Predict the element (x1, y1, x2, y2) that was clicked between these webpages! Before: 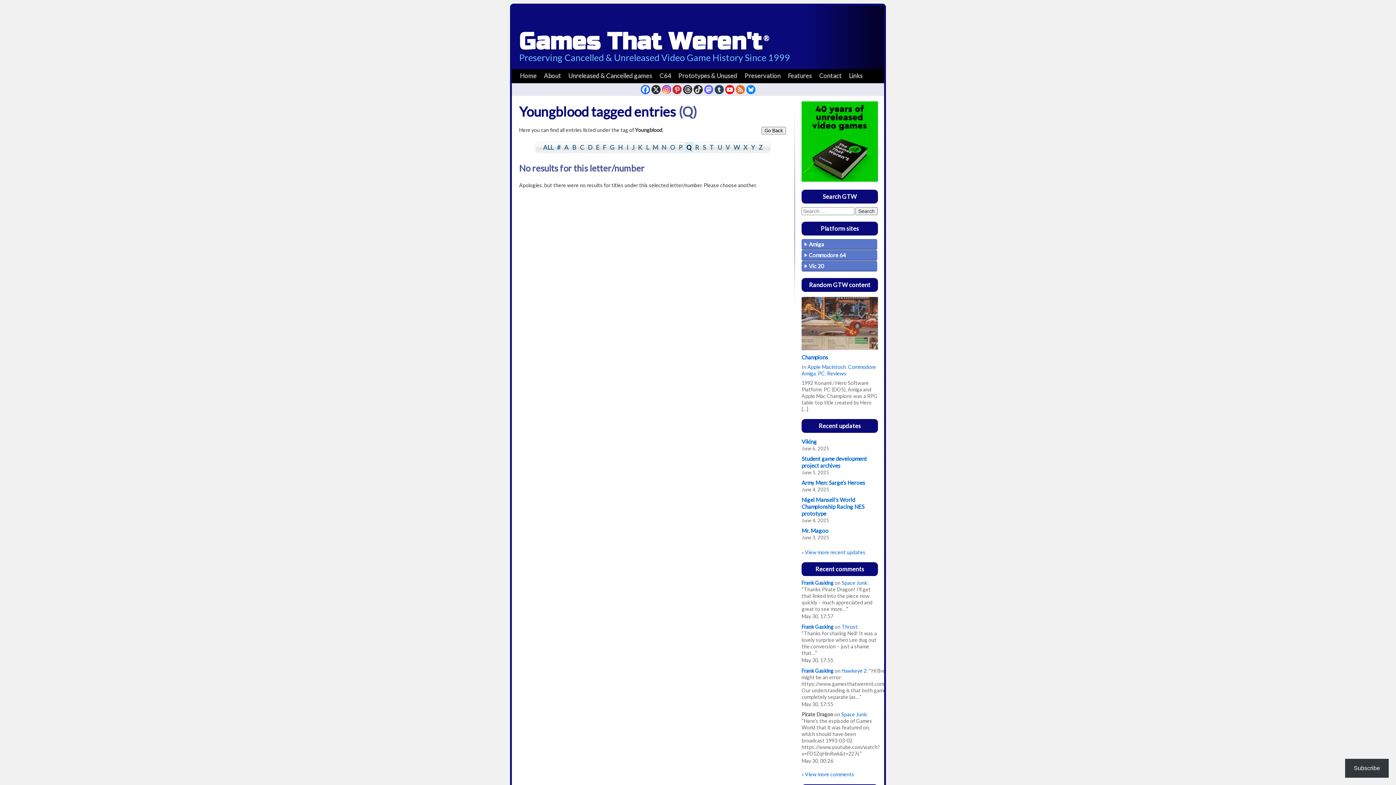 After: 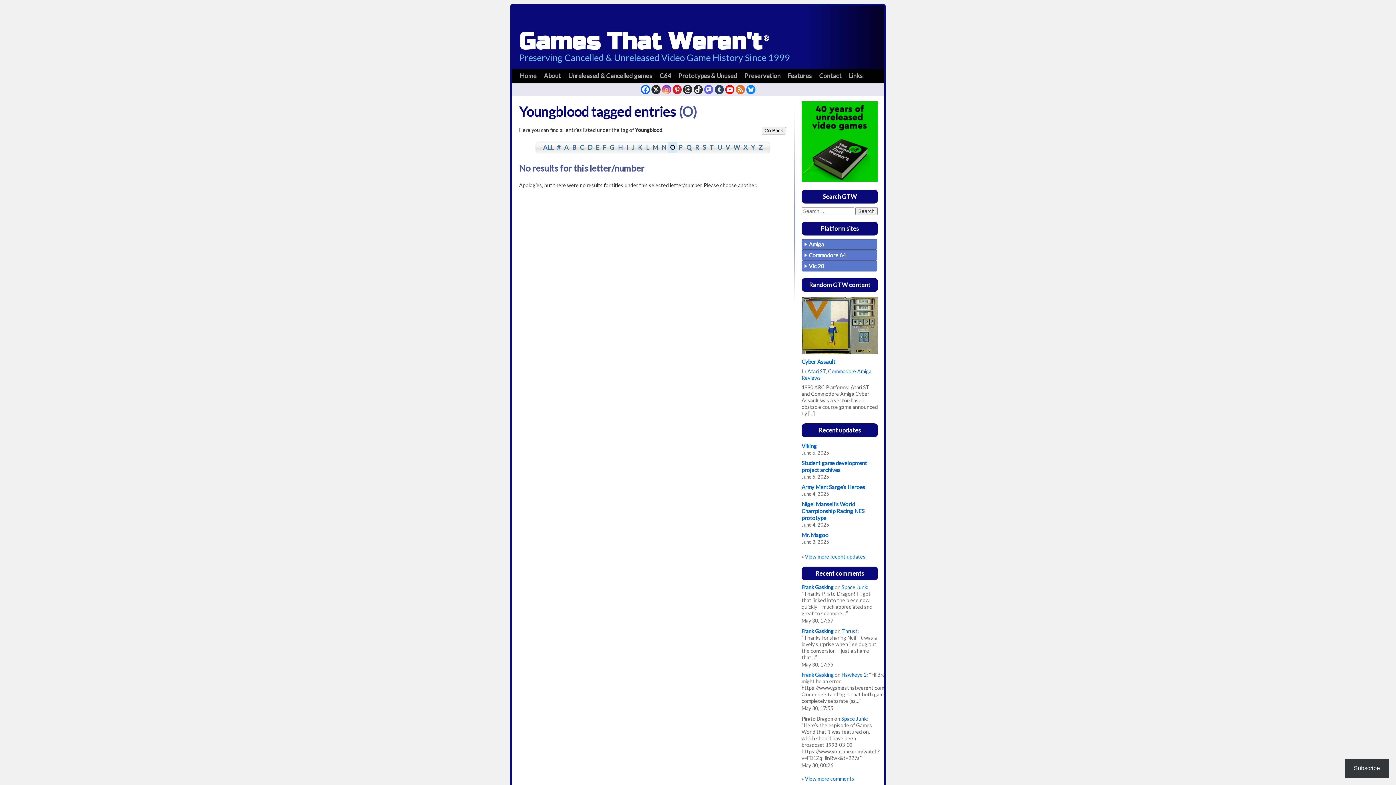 Action: bbox: (668, 142, 677, 153) label: O